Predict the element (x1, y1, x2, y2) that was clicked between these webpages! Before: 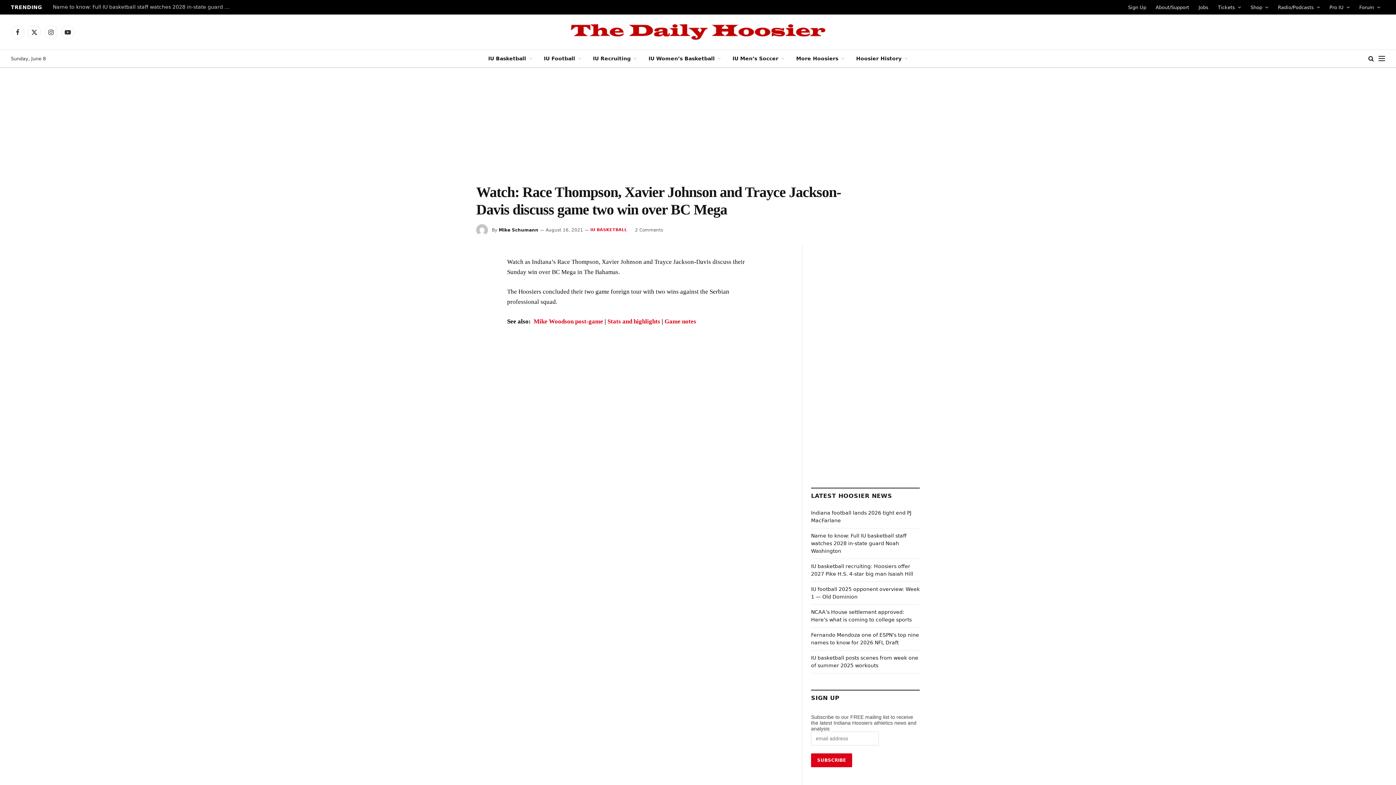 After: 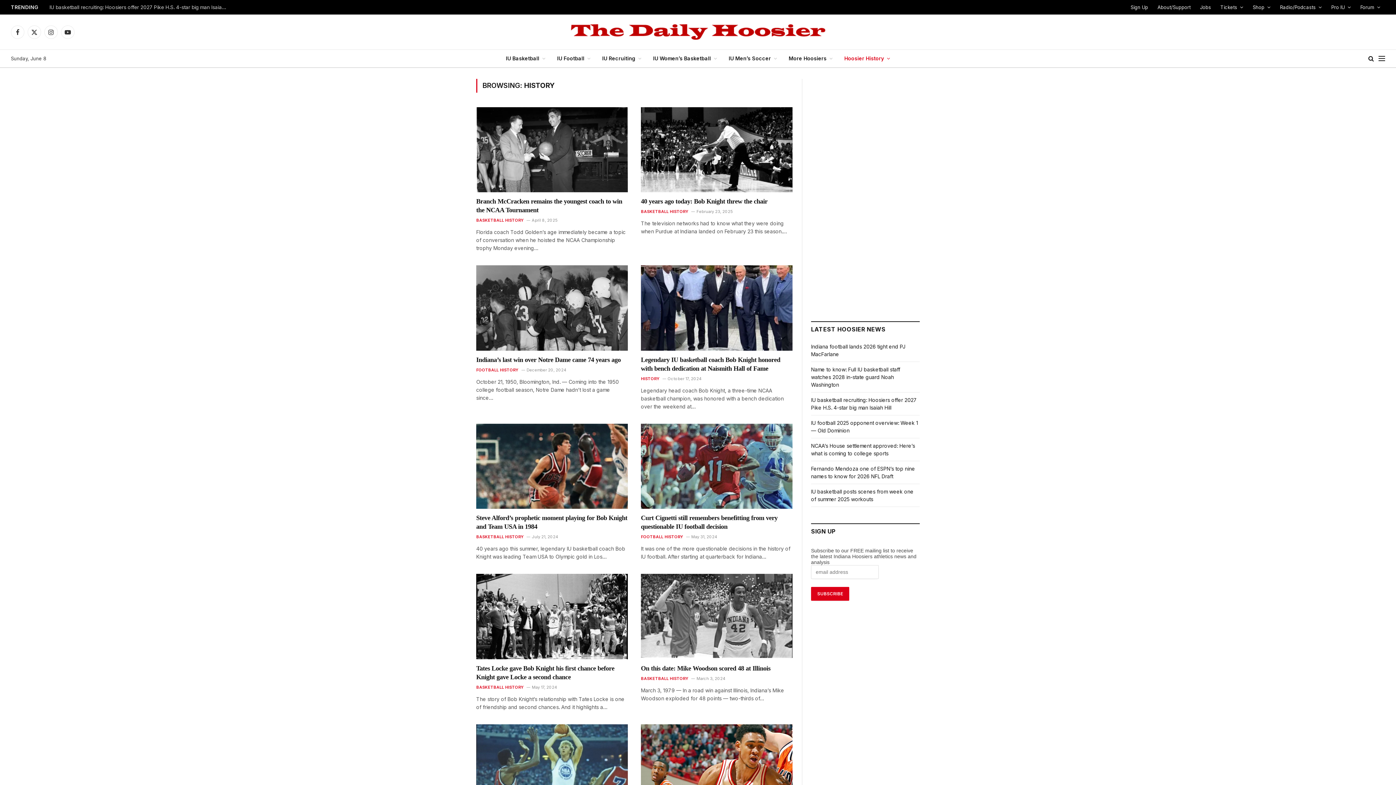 Action: label: Hoosier History bbox: (850, 49, 913, 67)